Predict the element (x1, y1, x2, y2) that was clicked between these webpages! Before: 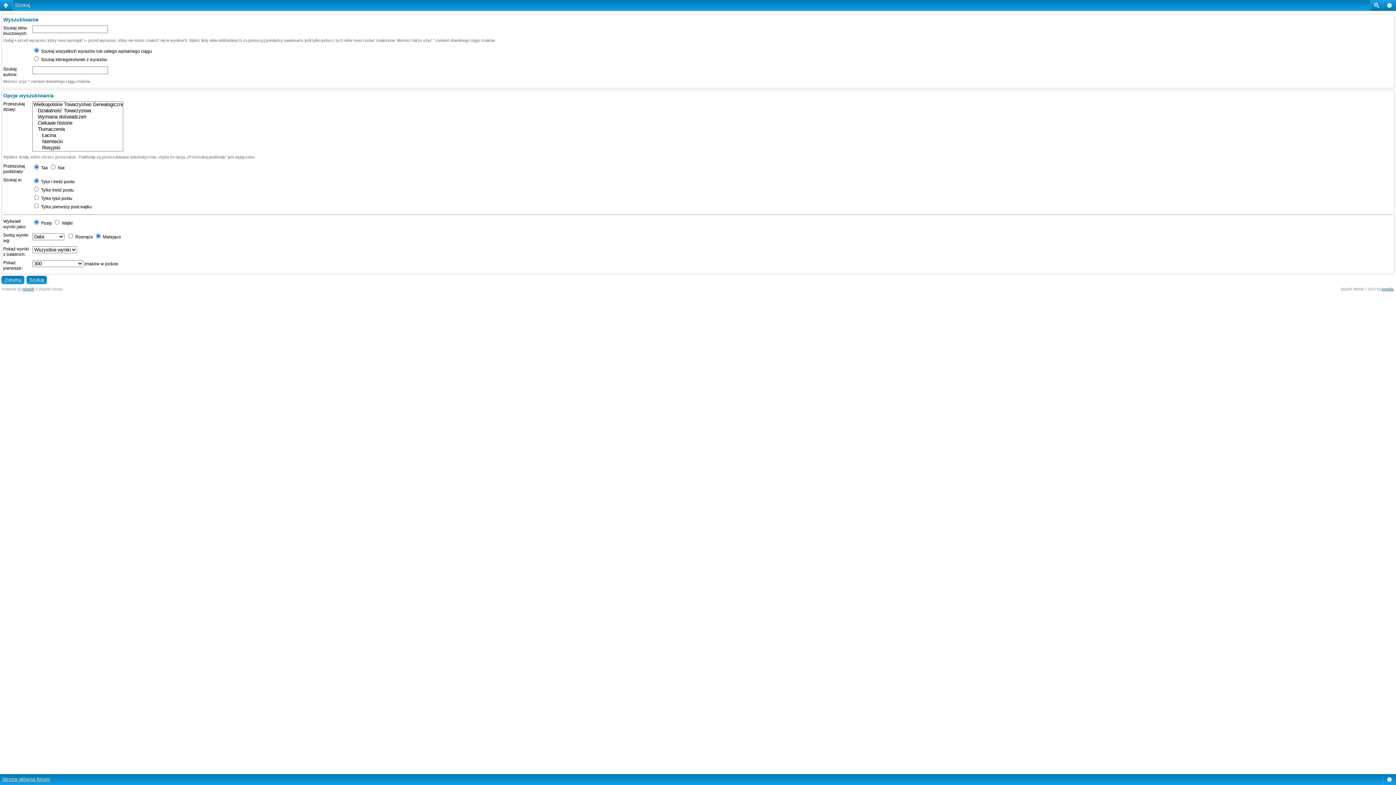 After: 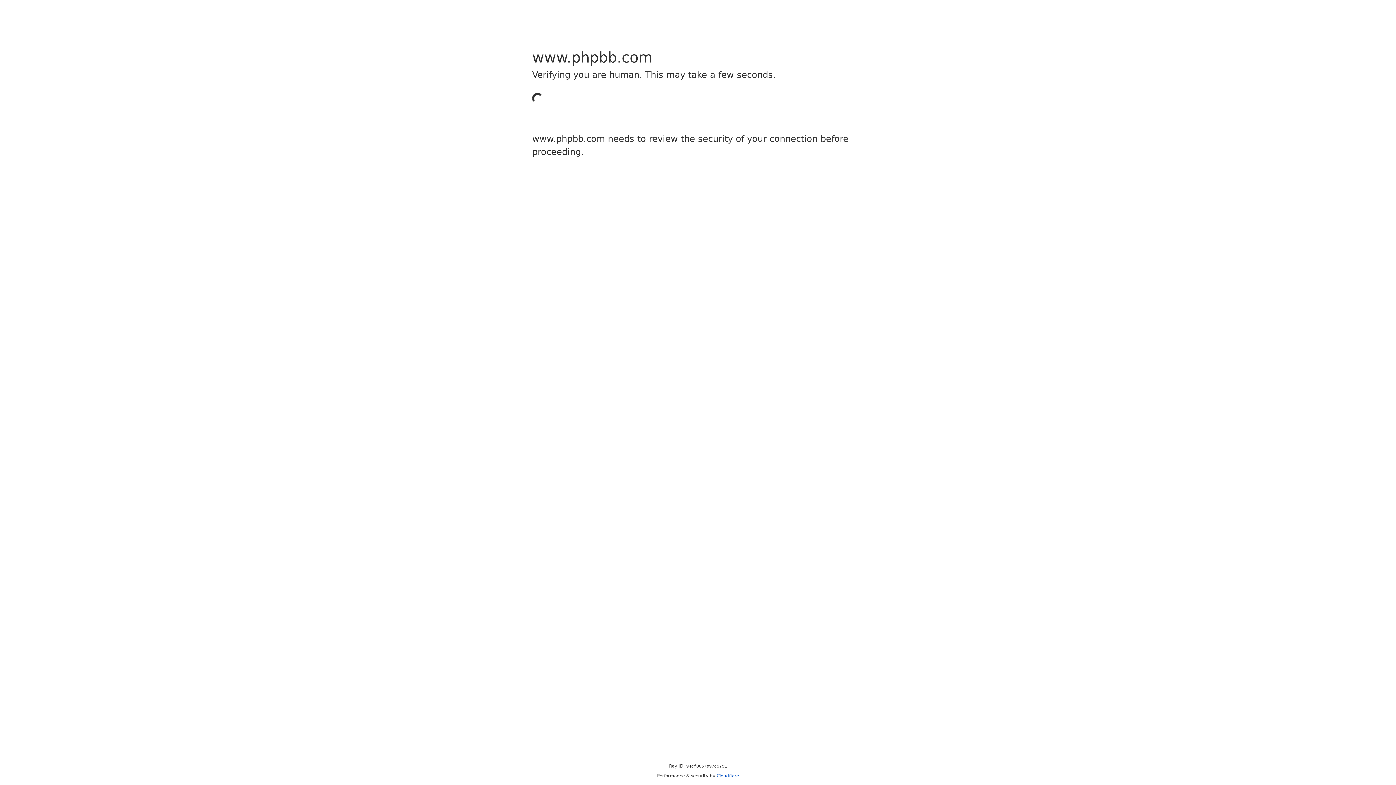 Action: bbox: (22, 287, 34, 291) label: phpBB